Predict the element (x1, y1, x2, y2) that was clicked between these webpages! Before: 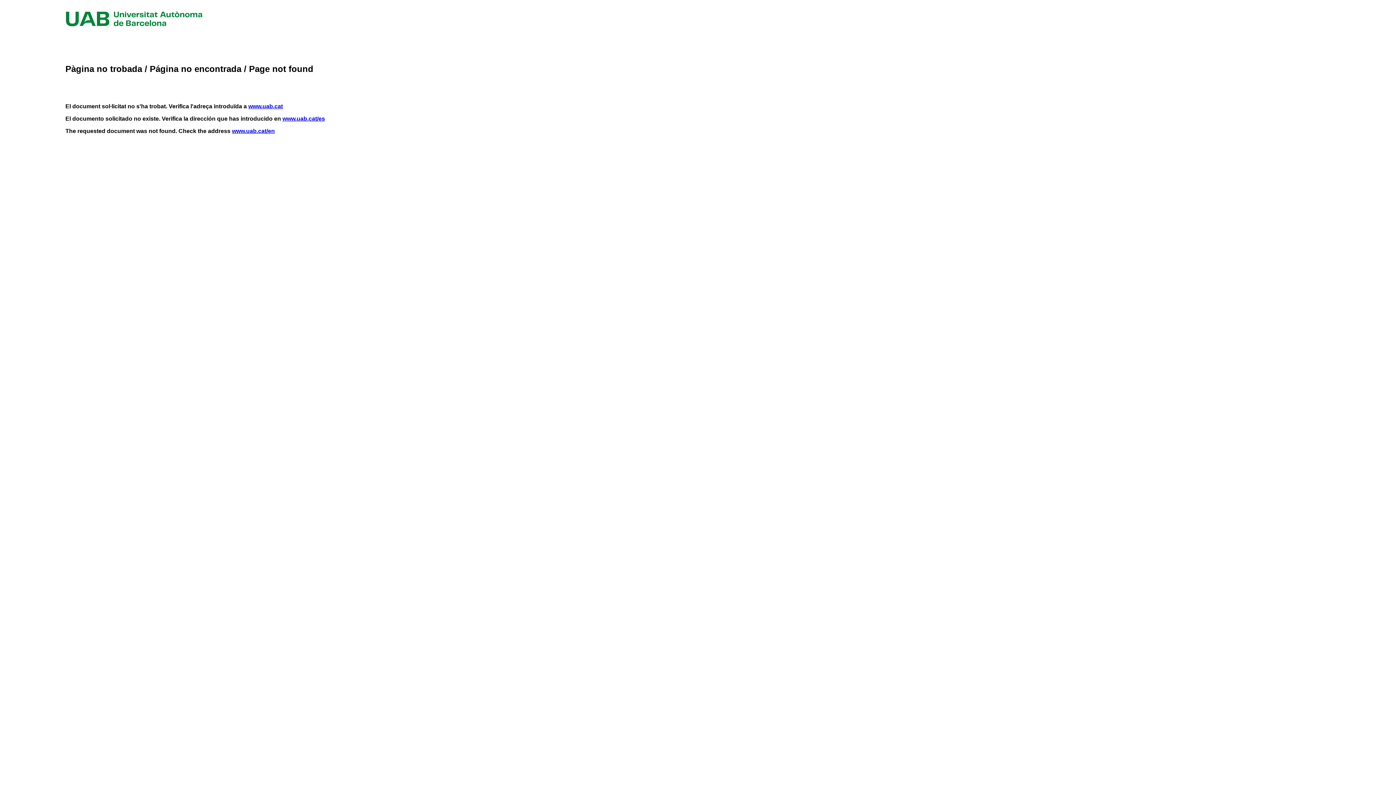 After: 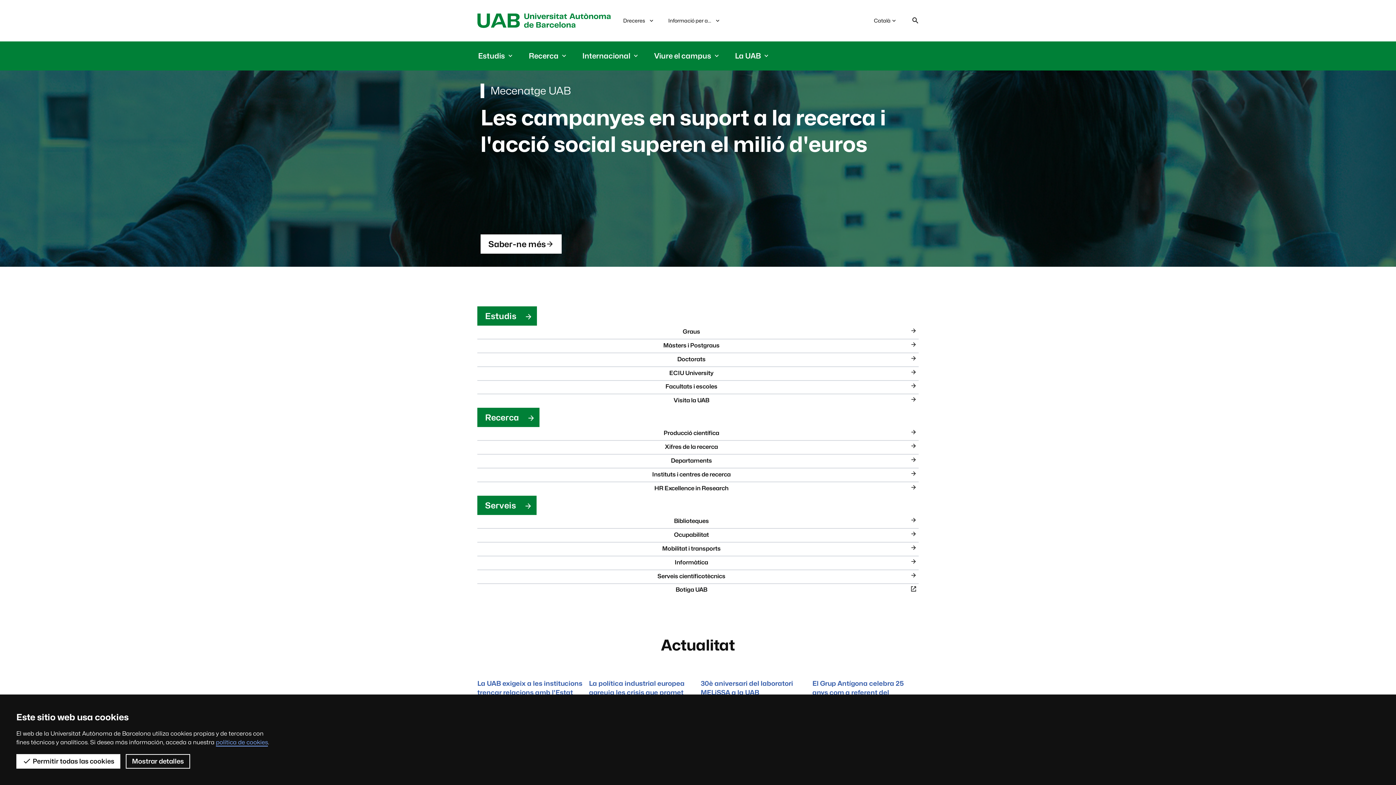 Action: bbox: (248, 103, 282, 109) label: www.uab.cat